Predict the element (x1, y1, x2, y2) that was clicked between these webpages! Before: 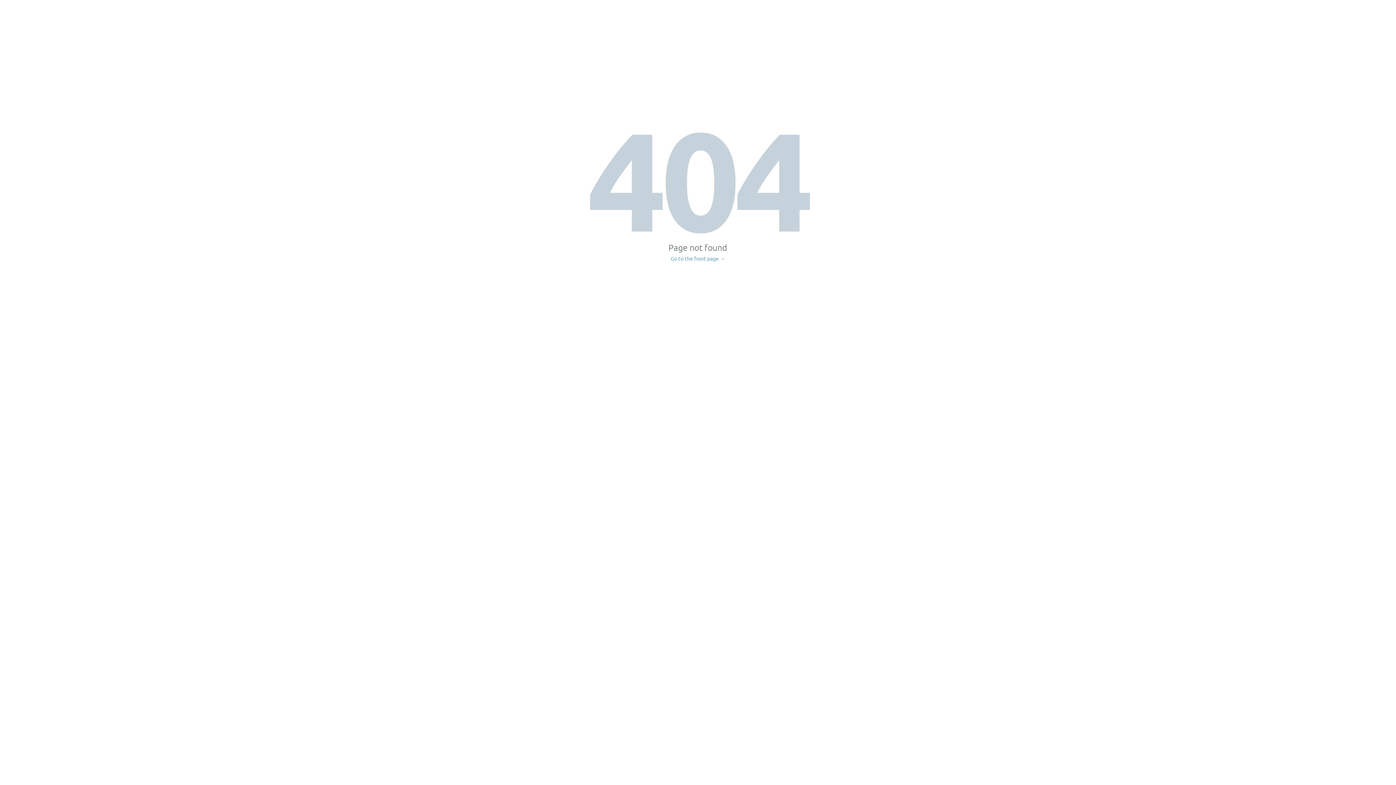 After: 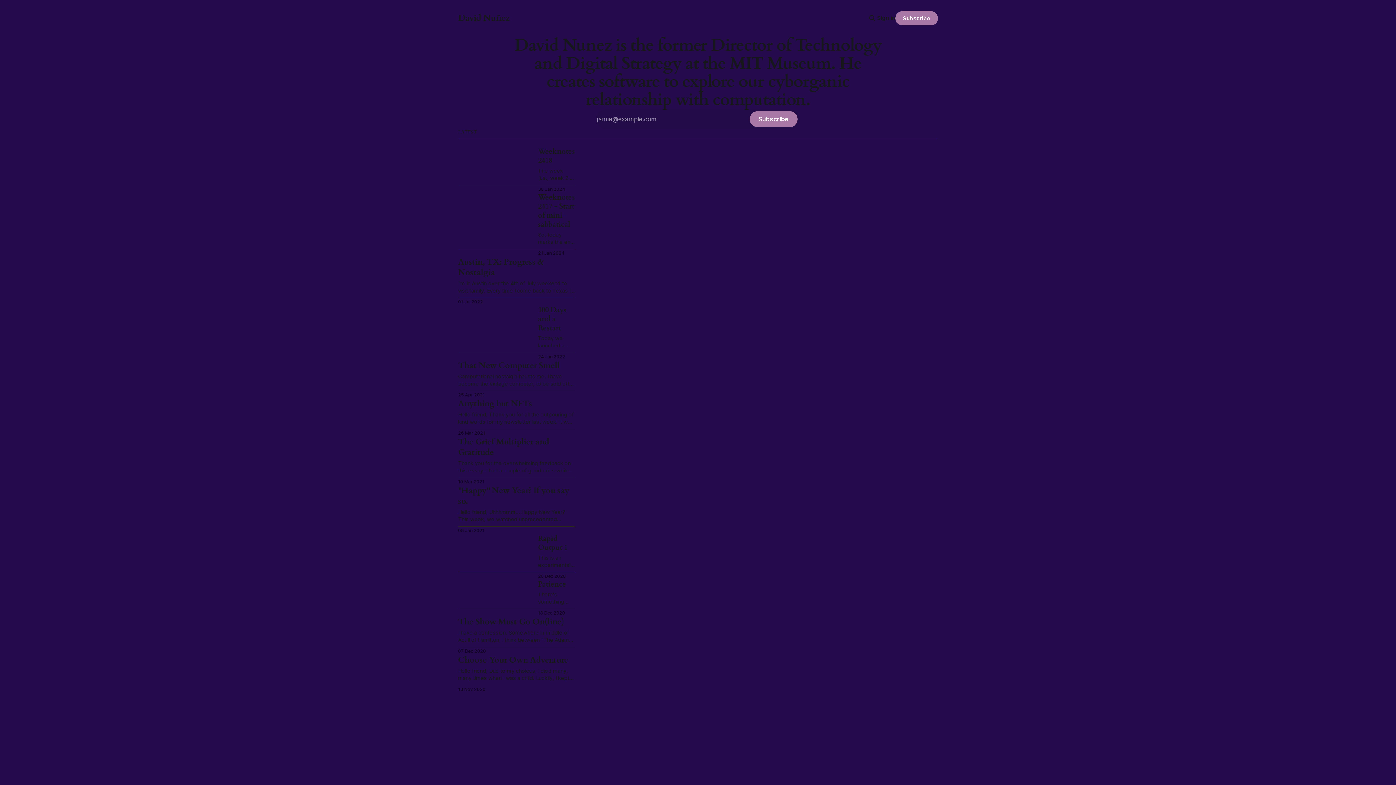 Action: label: Go to the front page → bbox: (671, 256, 725, 261)